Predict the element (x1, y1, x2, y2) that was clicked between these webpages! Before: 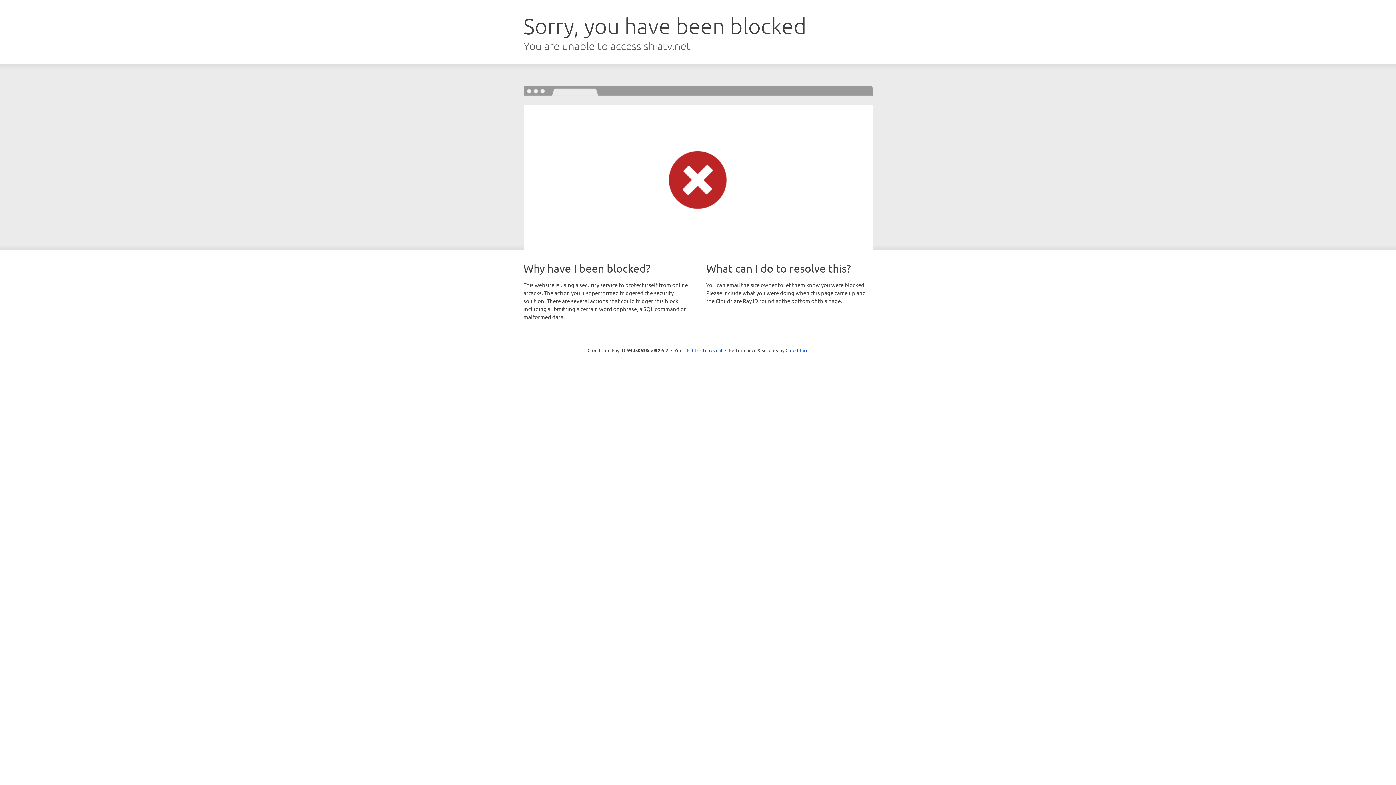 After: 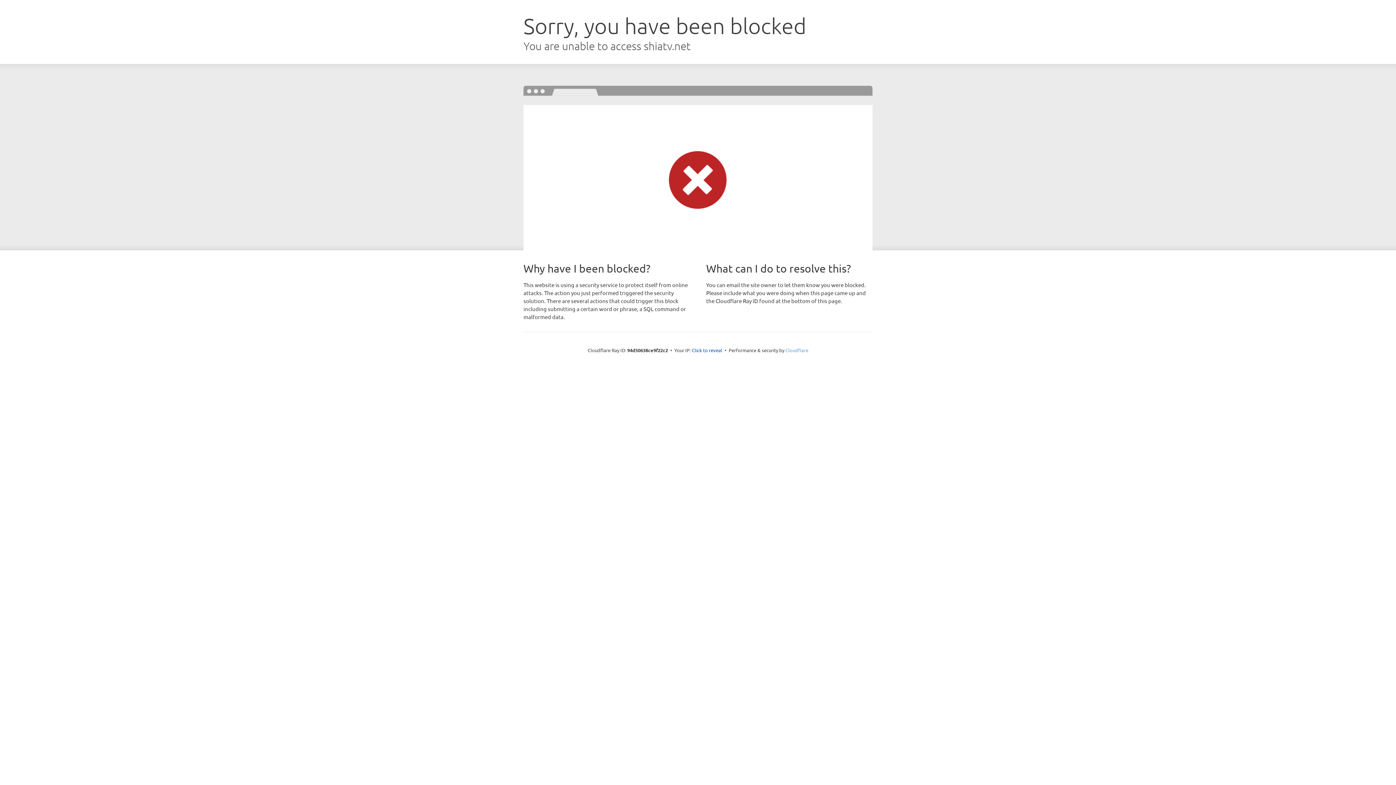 Action: bbox: (785, 347, 808, 353) label: Cloudflare